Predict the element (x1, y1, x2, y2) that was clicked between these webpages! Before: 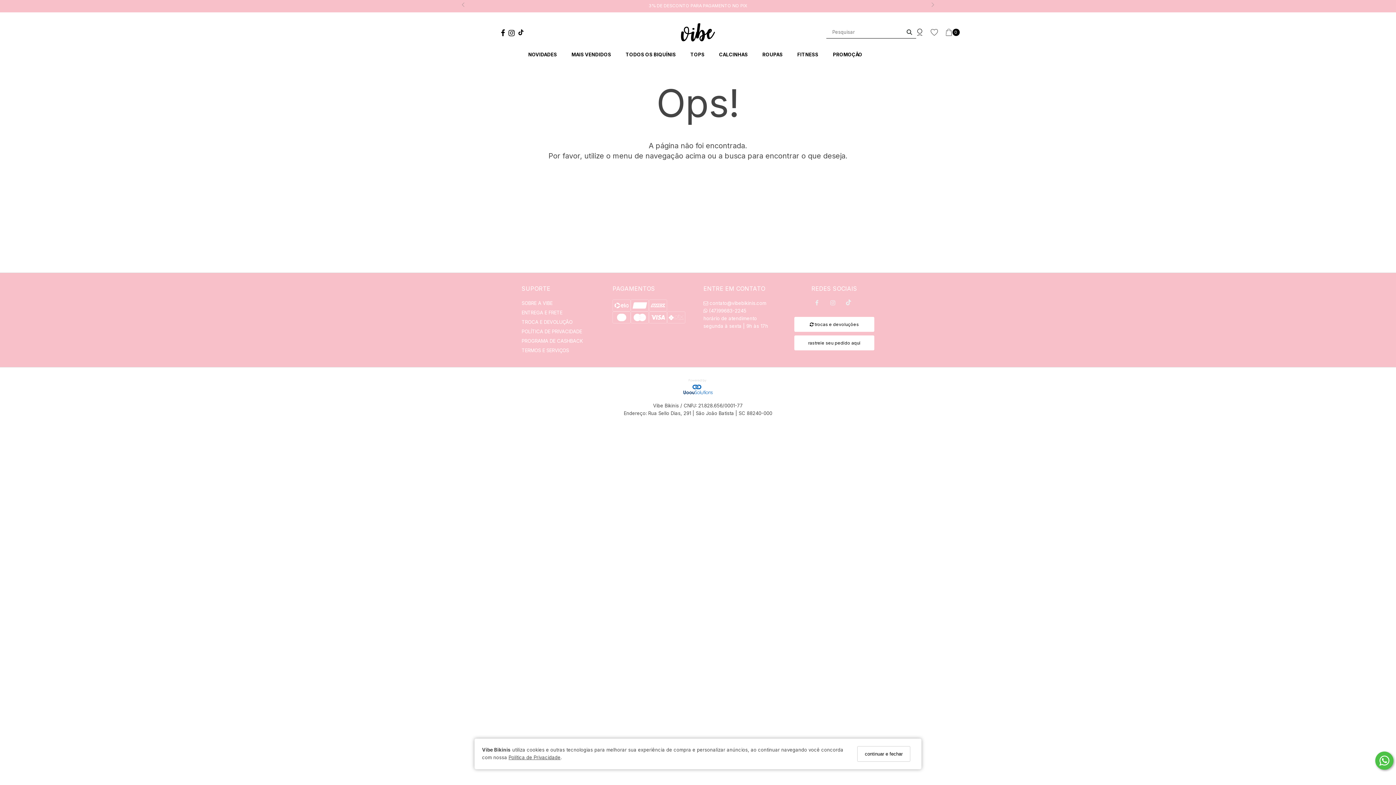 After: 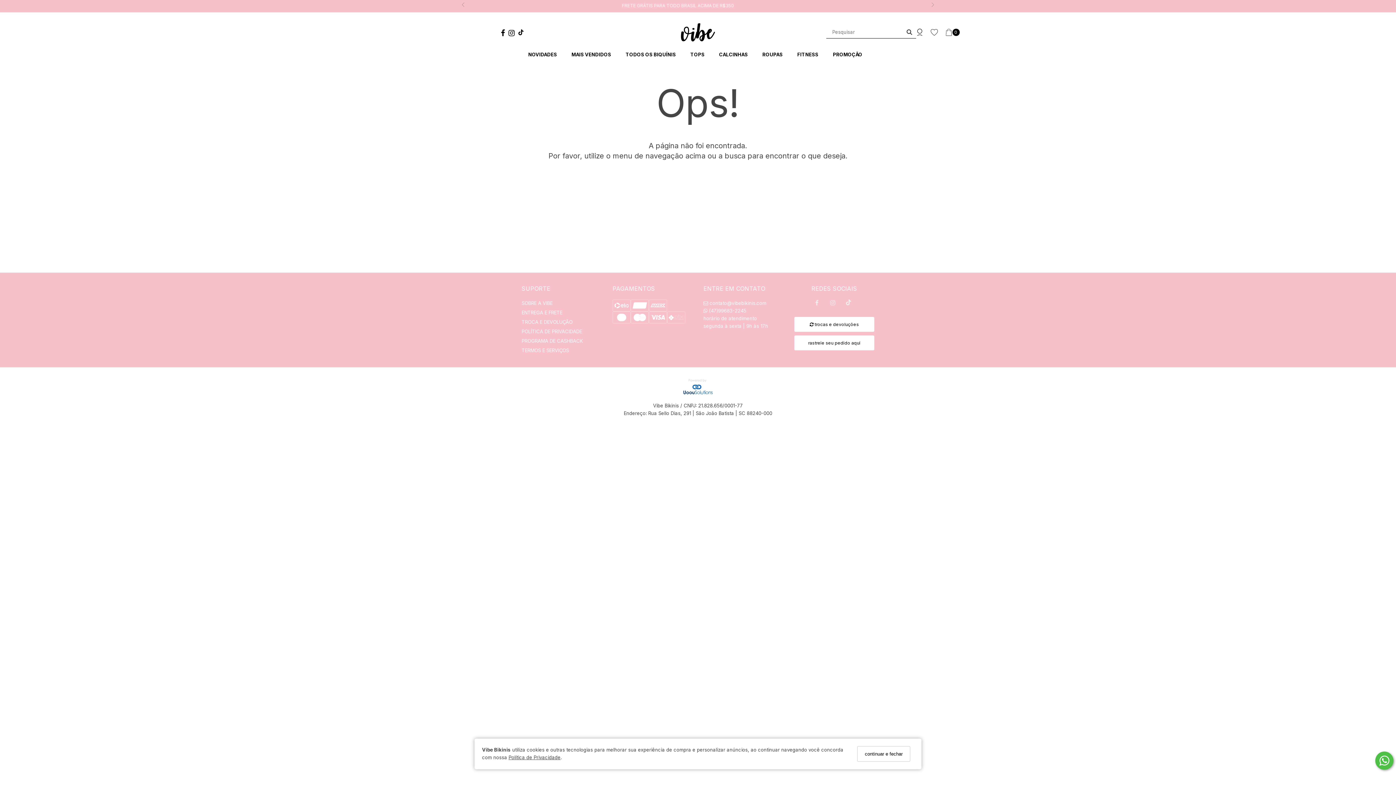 Action: label:    bbox: (811, 296, 822, 311)